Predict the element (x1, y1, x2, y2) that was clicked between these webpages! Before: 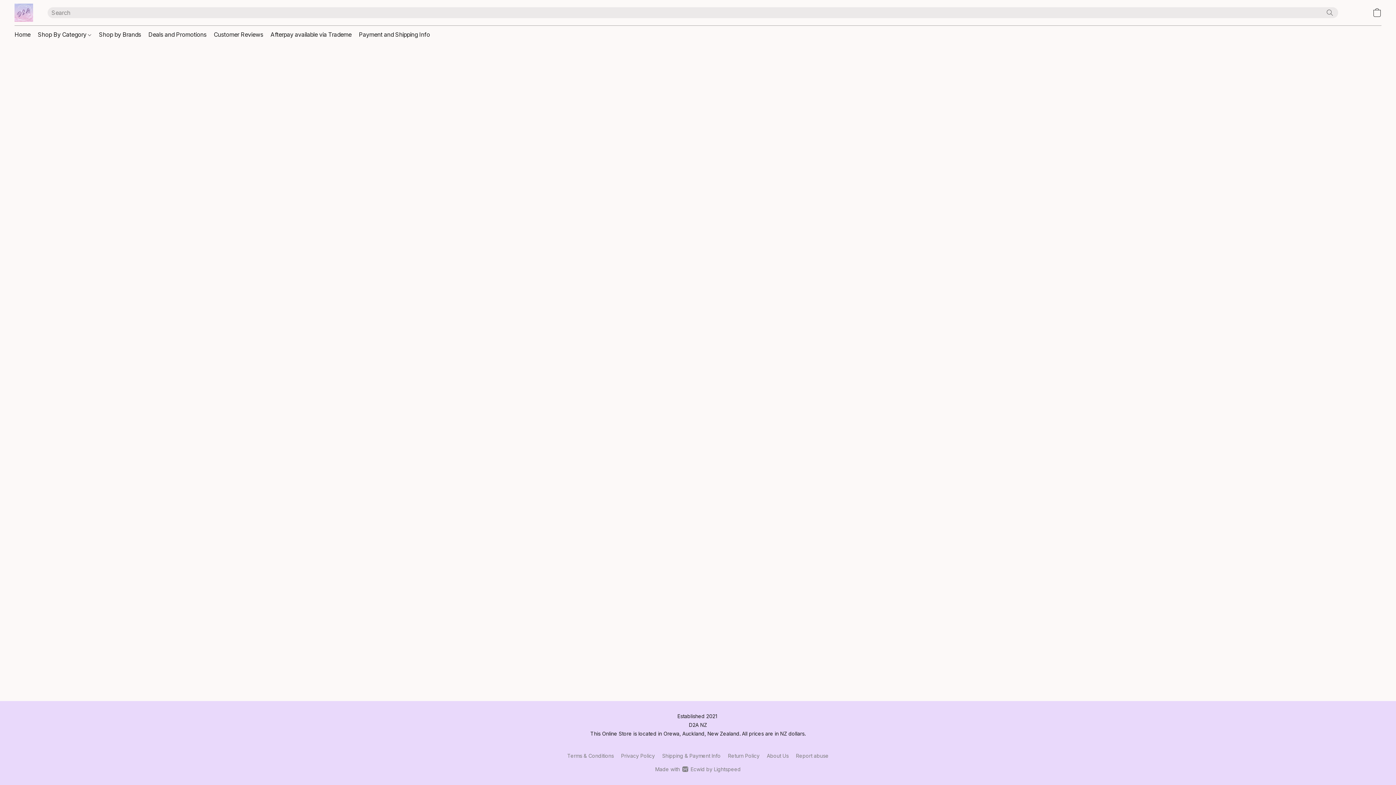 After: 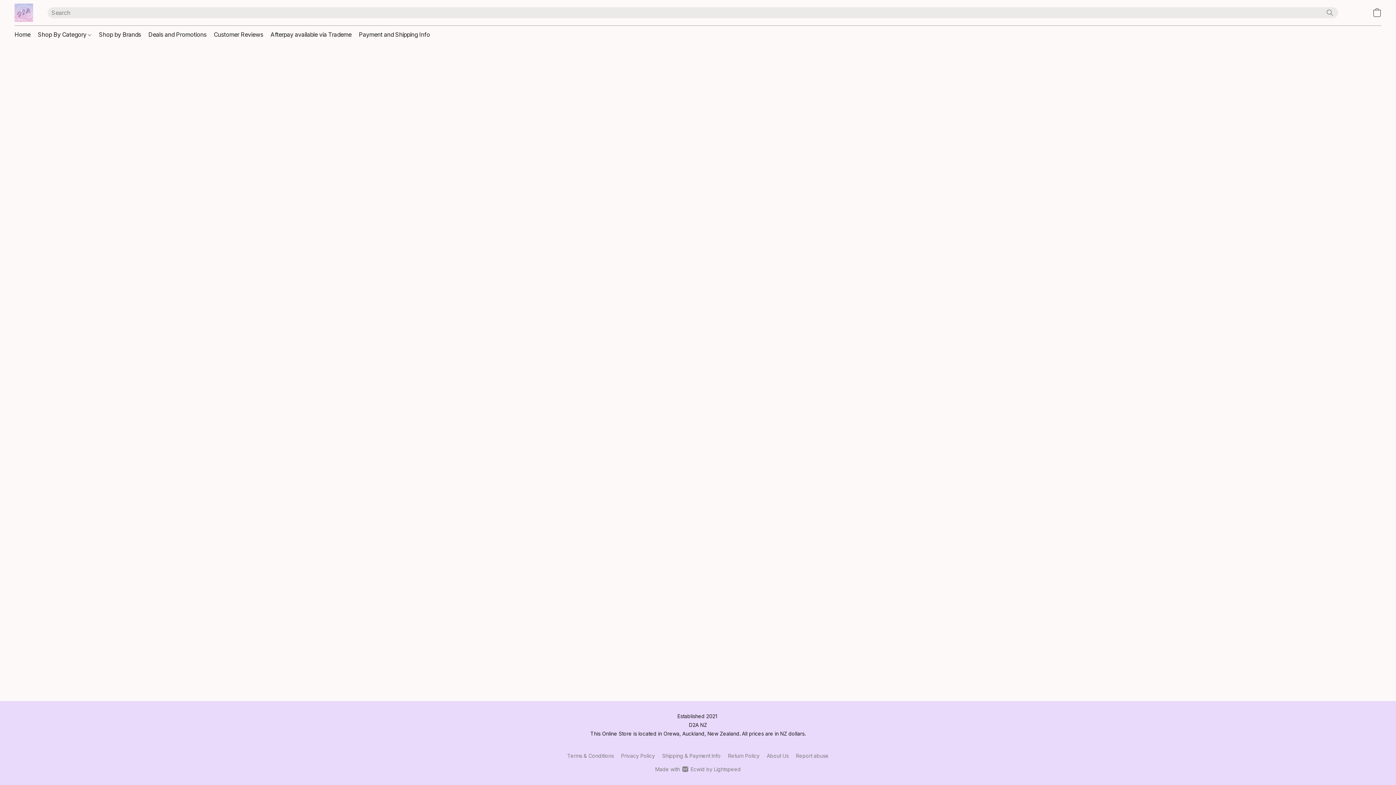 Action: label: Deals and Promotions bbox: (144, 27, 210, 41)